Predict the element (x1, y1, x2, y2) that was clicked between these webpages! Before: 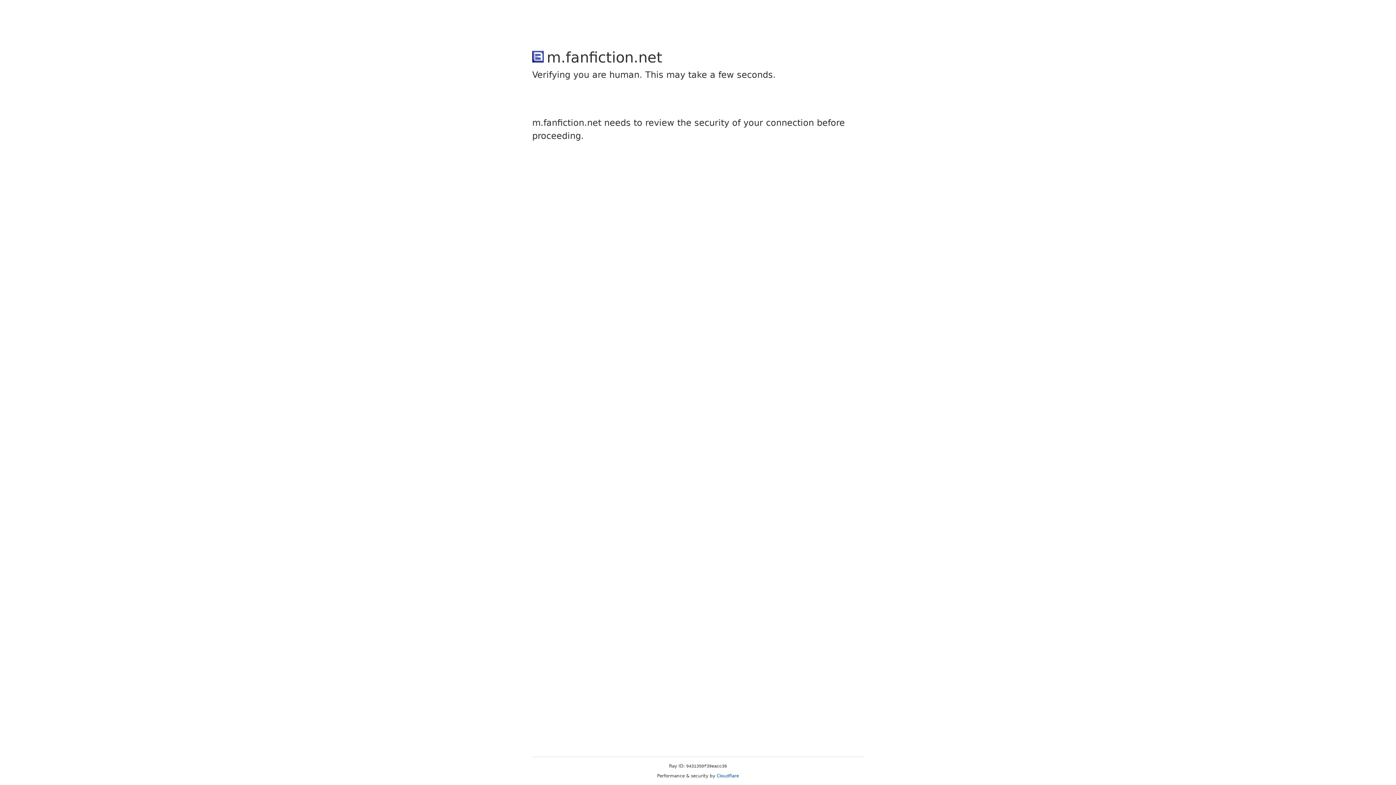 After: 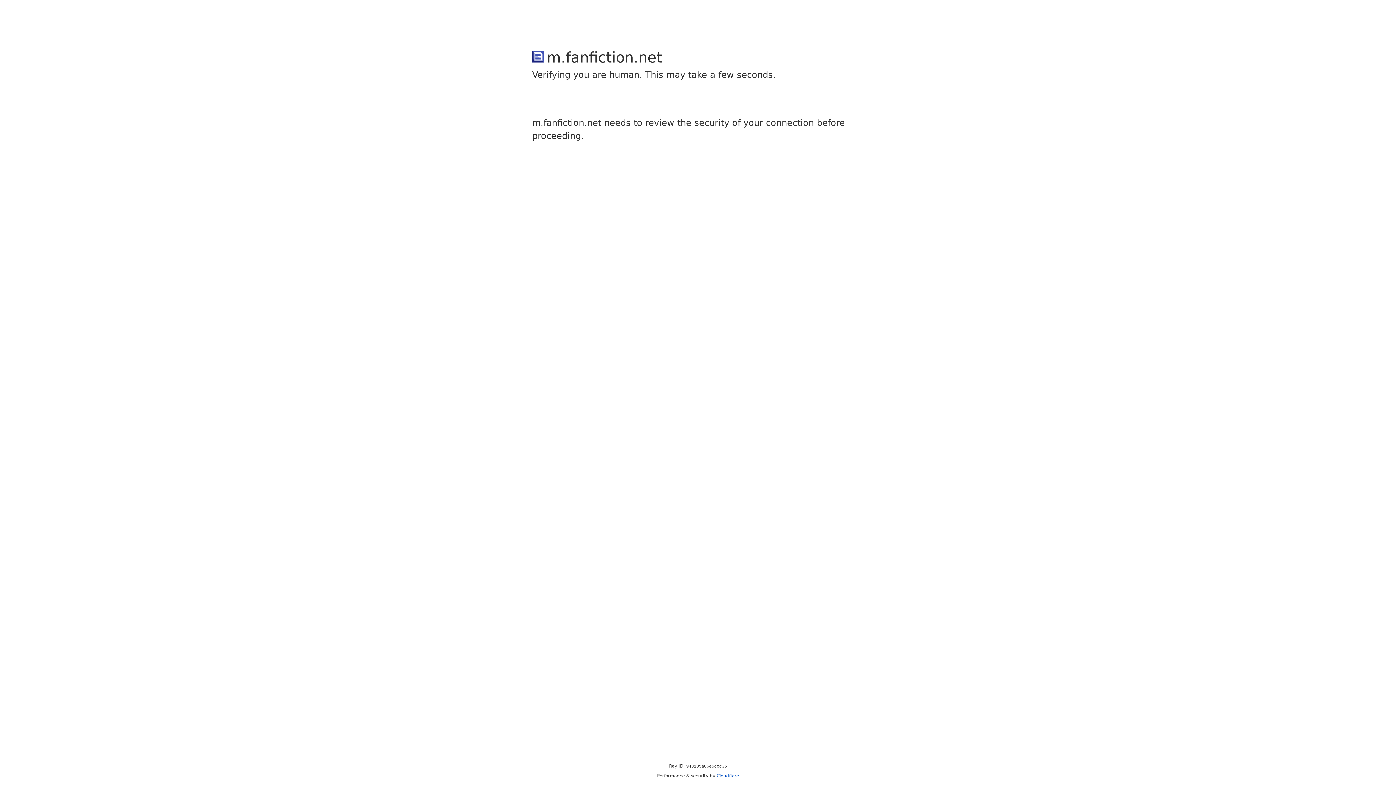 Action: bbox: (716, 773, 739, 778) label: Cloudflare